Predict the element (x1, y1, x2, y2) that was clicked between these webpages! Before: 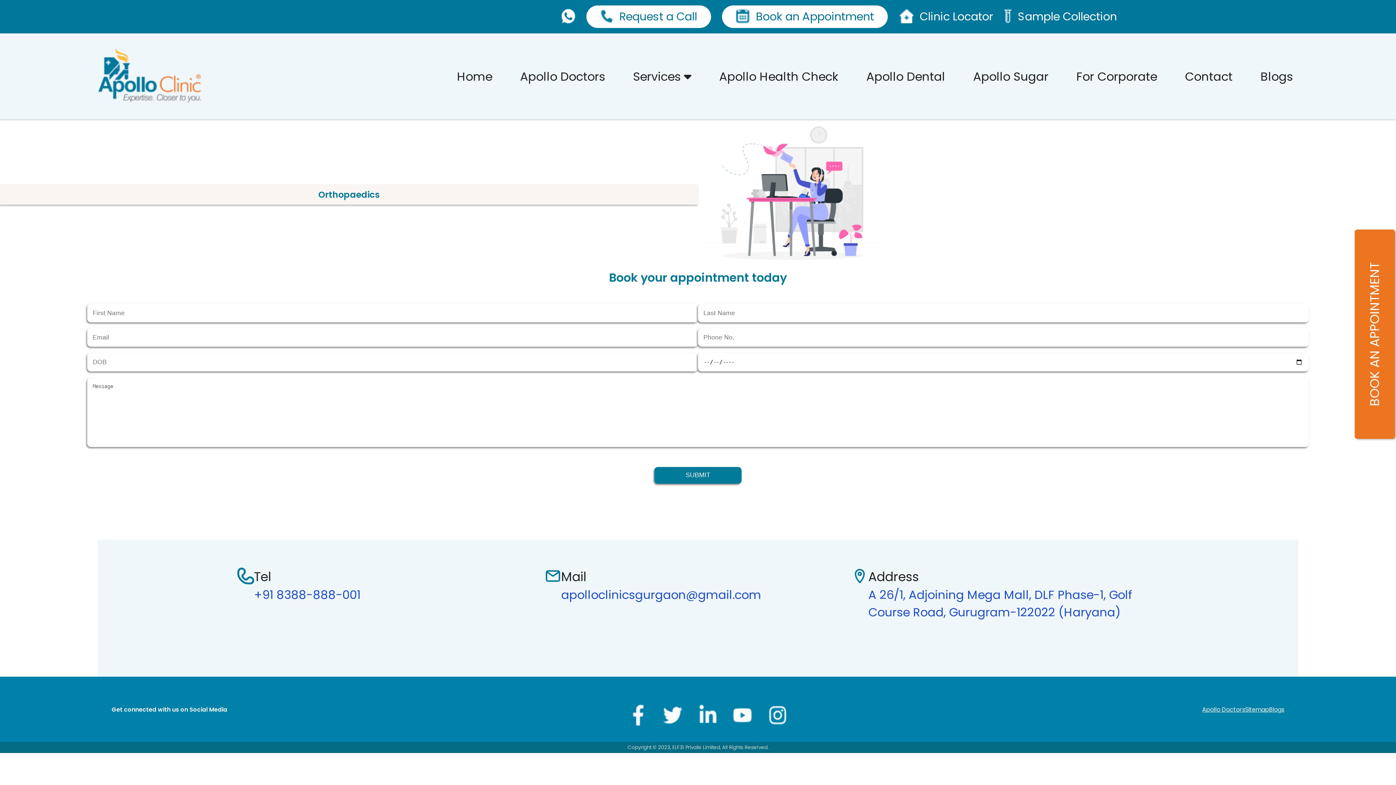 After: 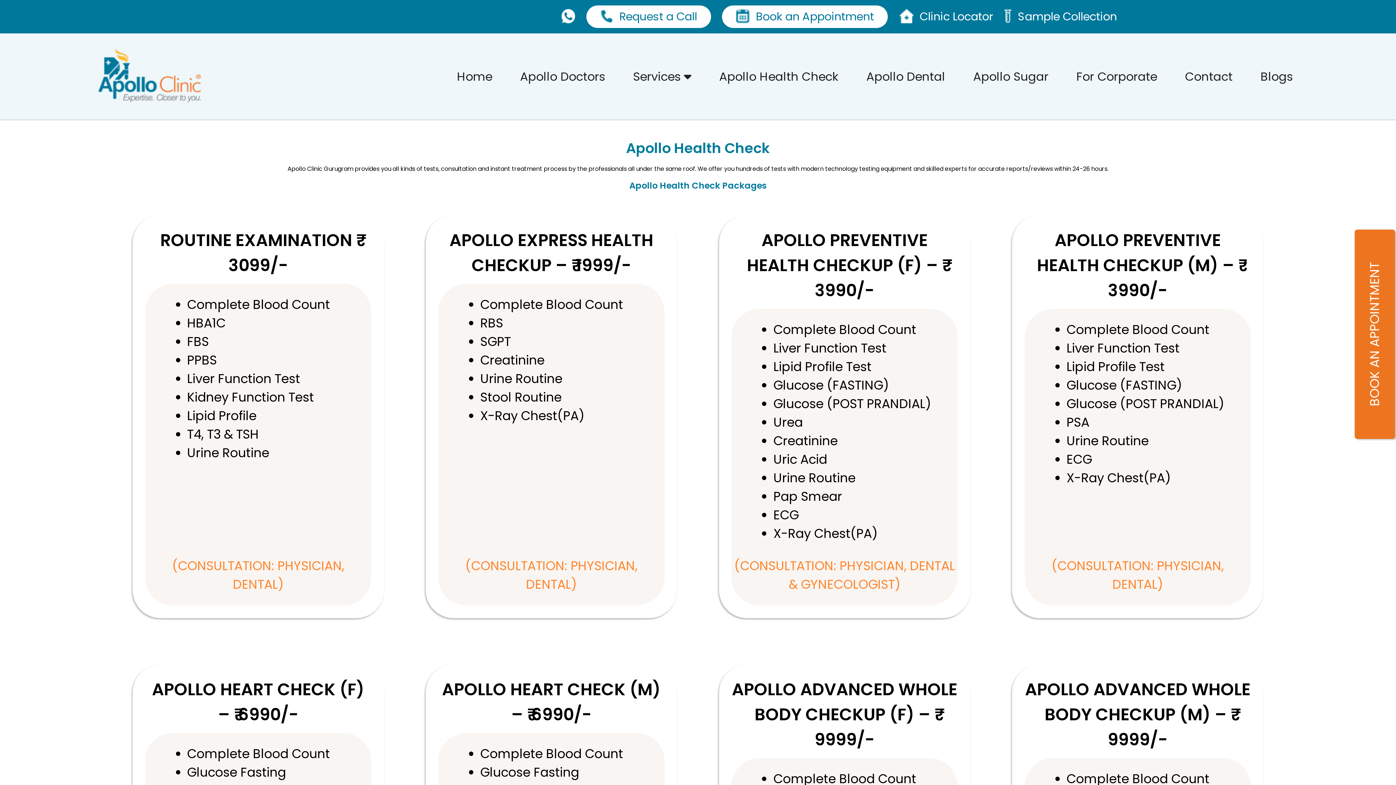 Action: bbox: (719, 68, 838, 84) label: Apollo Health Check